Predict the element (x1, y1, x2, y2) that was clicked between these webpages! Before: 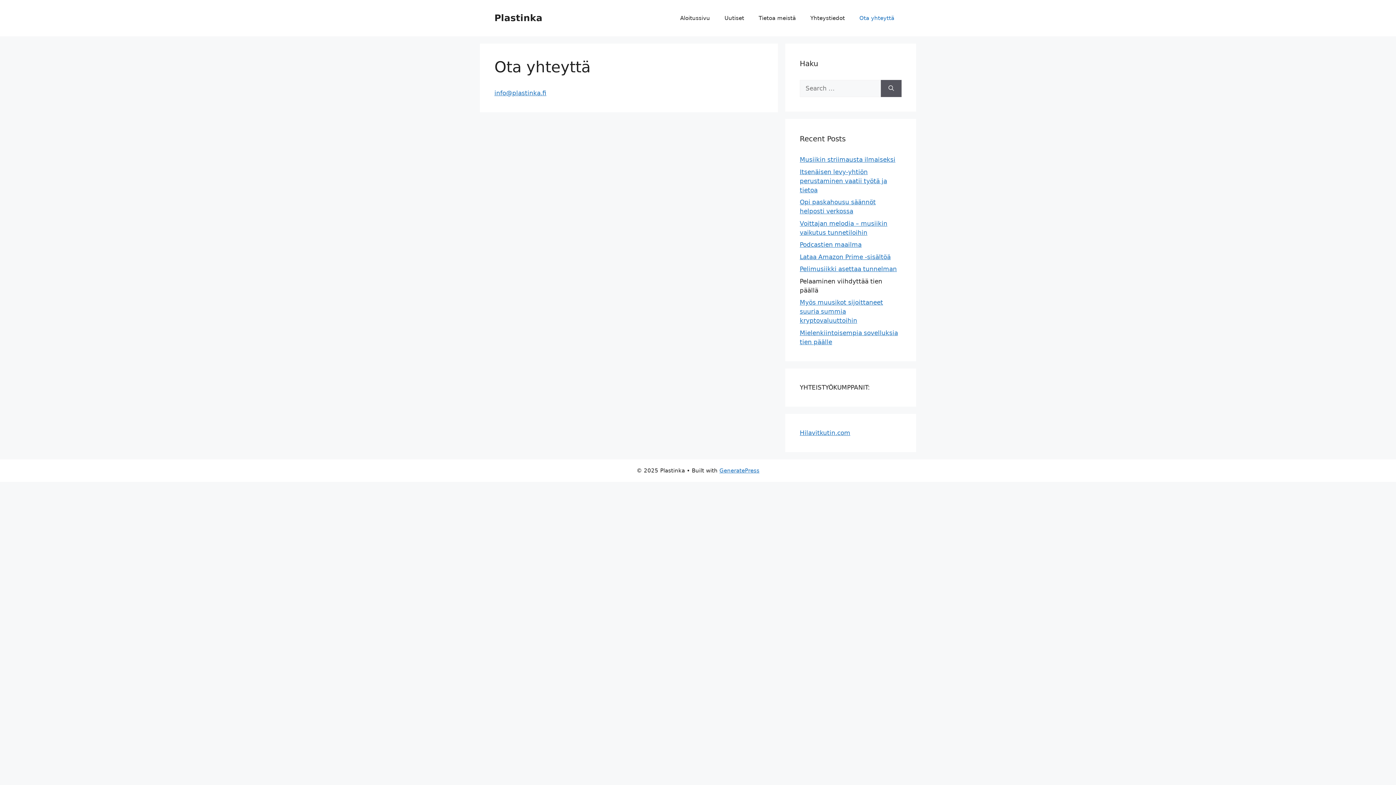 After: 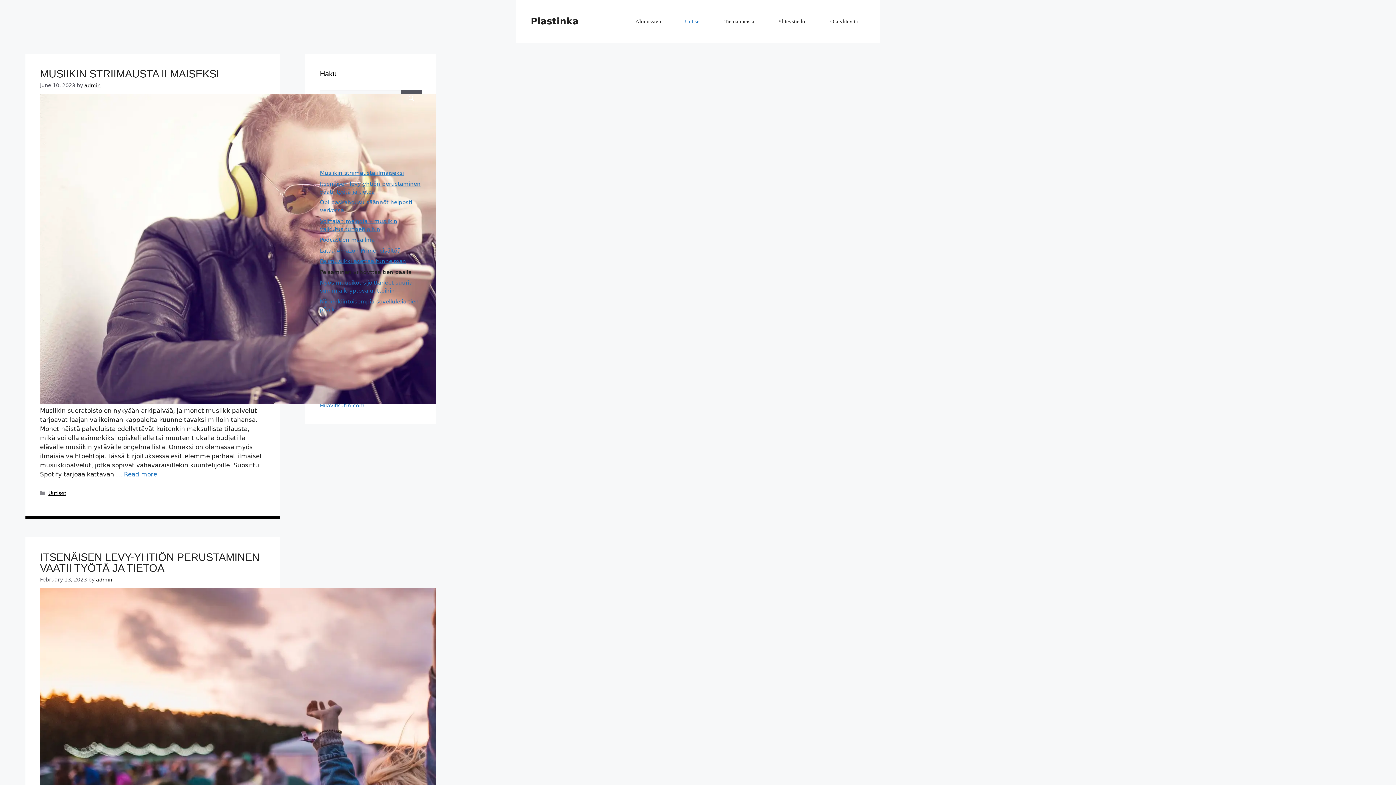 Action: label: Plastinka bbox: (494, 12, 542, 23)